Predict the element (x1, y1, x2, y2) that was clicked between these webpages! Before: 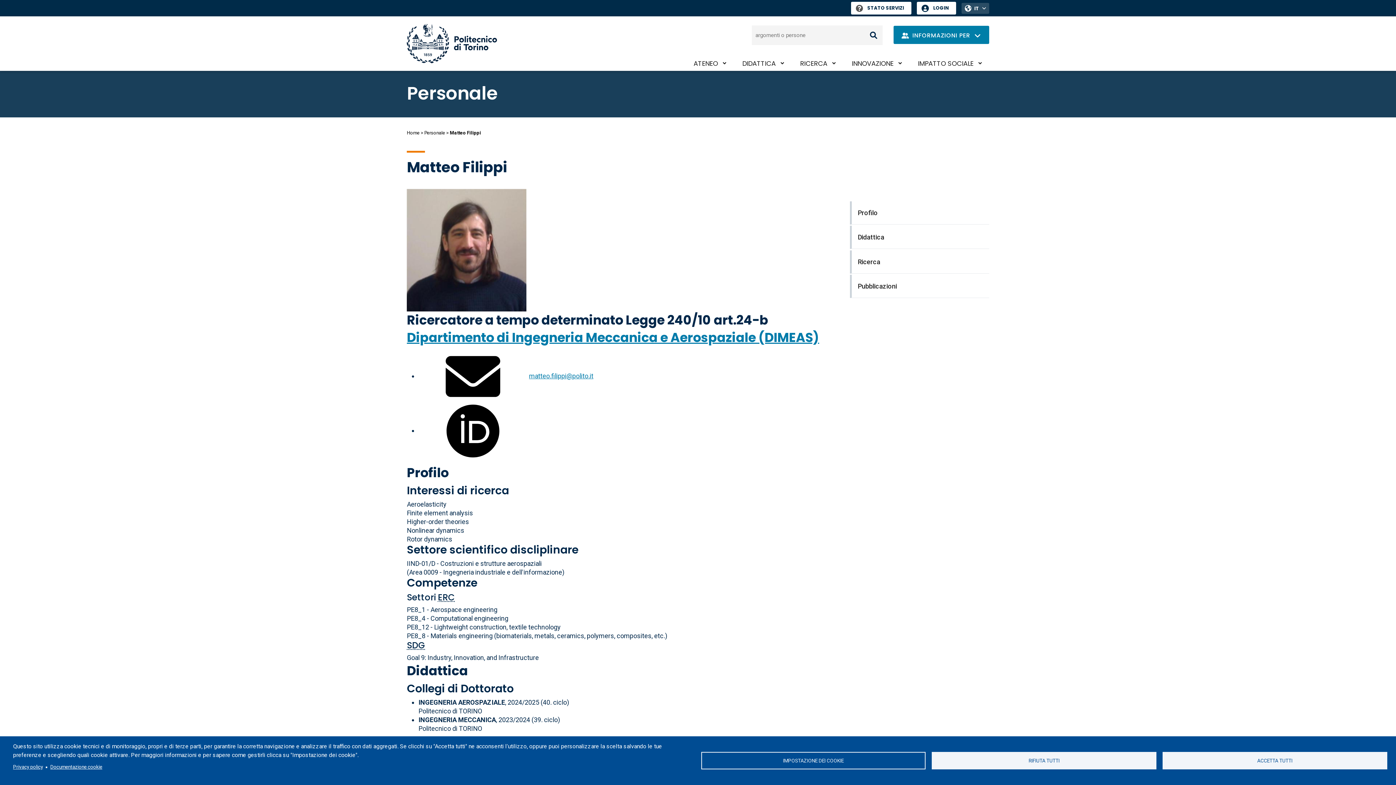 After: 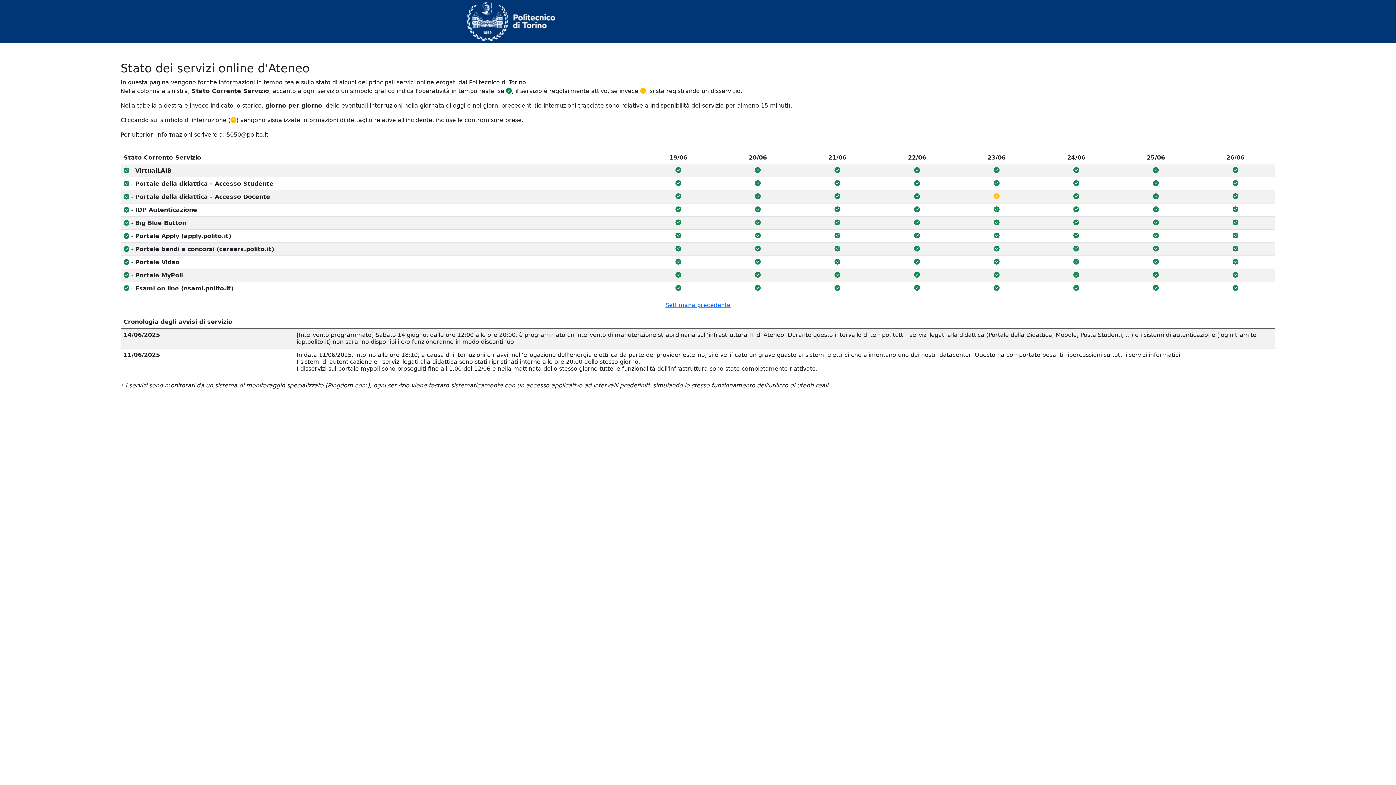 Action: label: Stato Servizi bbox: (851, 1, 911, 14)